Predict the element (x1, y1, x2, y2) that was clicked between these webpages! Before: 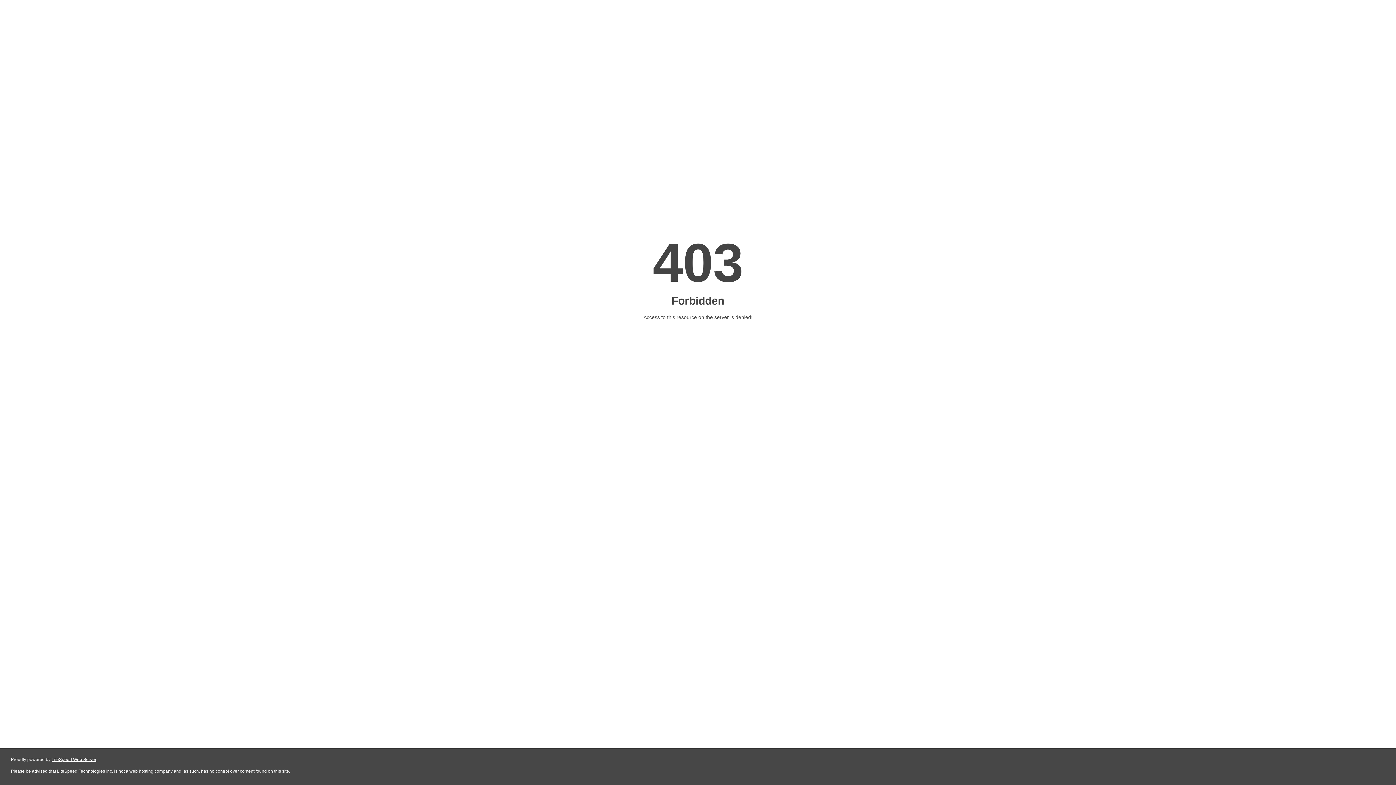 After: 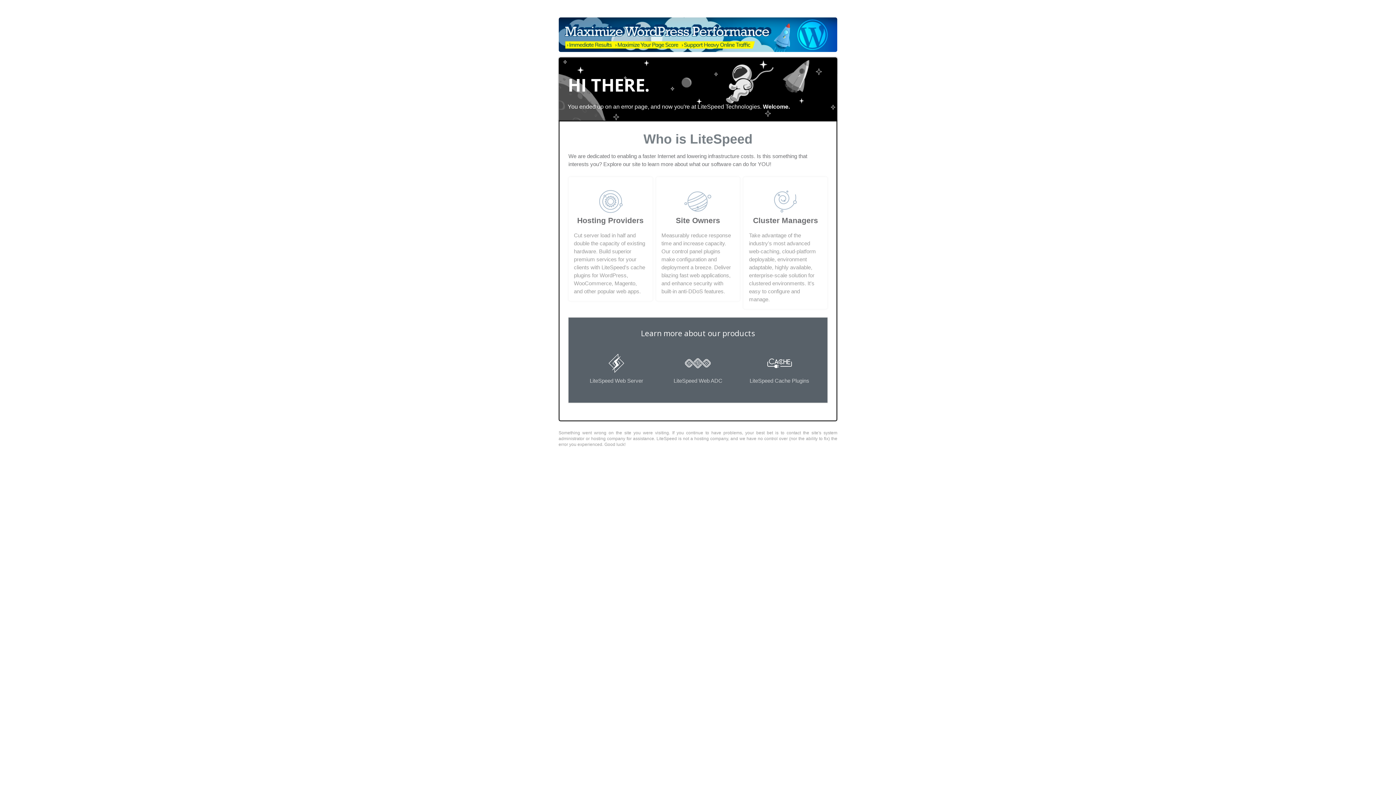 Action: label: LiteSpeed Web Server bbox: (51, 757, 96, 762)